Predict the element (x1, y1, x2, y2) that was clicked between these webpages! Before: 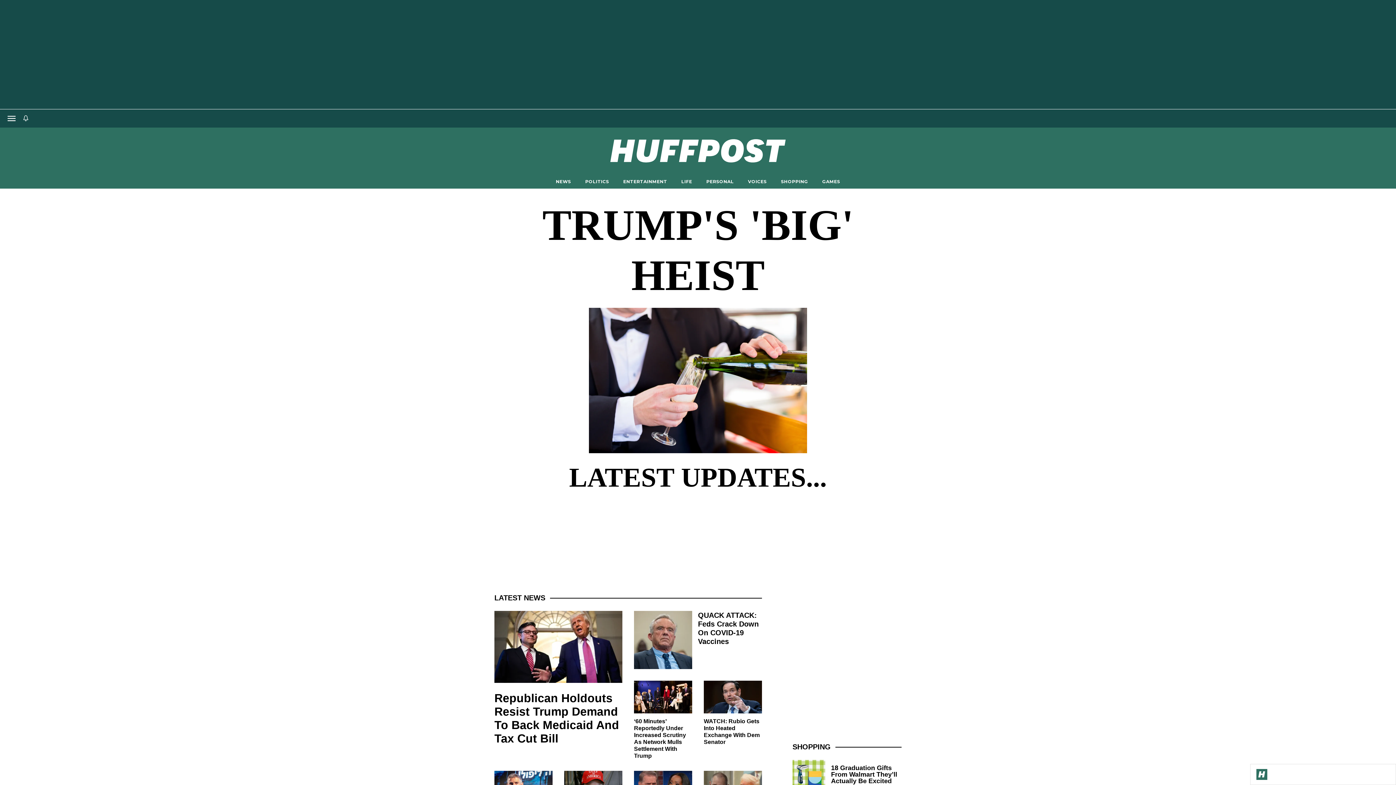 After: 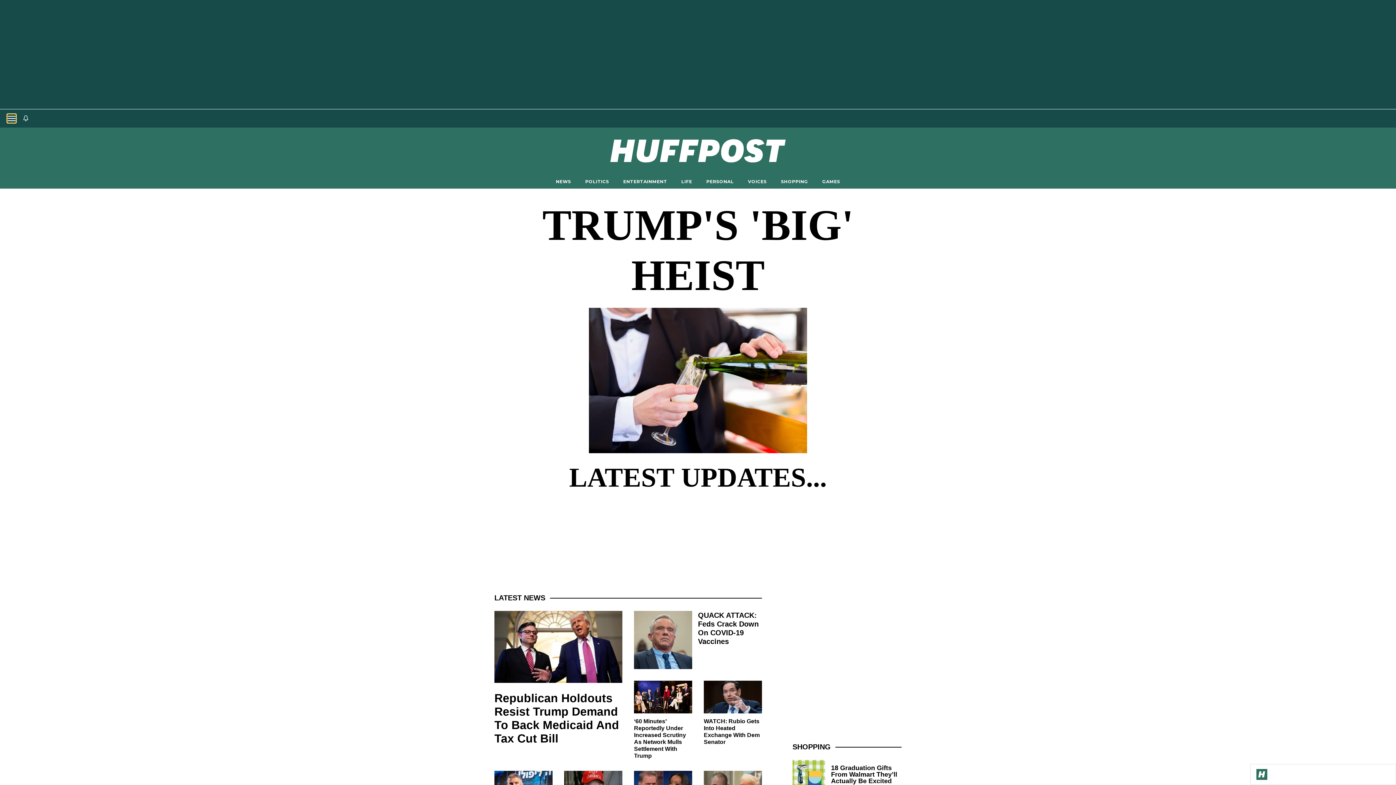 Action: bbox: (7, 114, 16, 122) label: Open main menu